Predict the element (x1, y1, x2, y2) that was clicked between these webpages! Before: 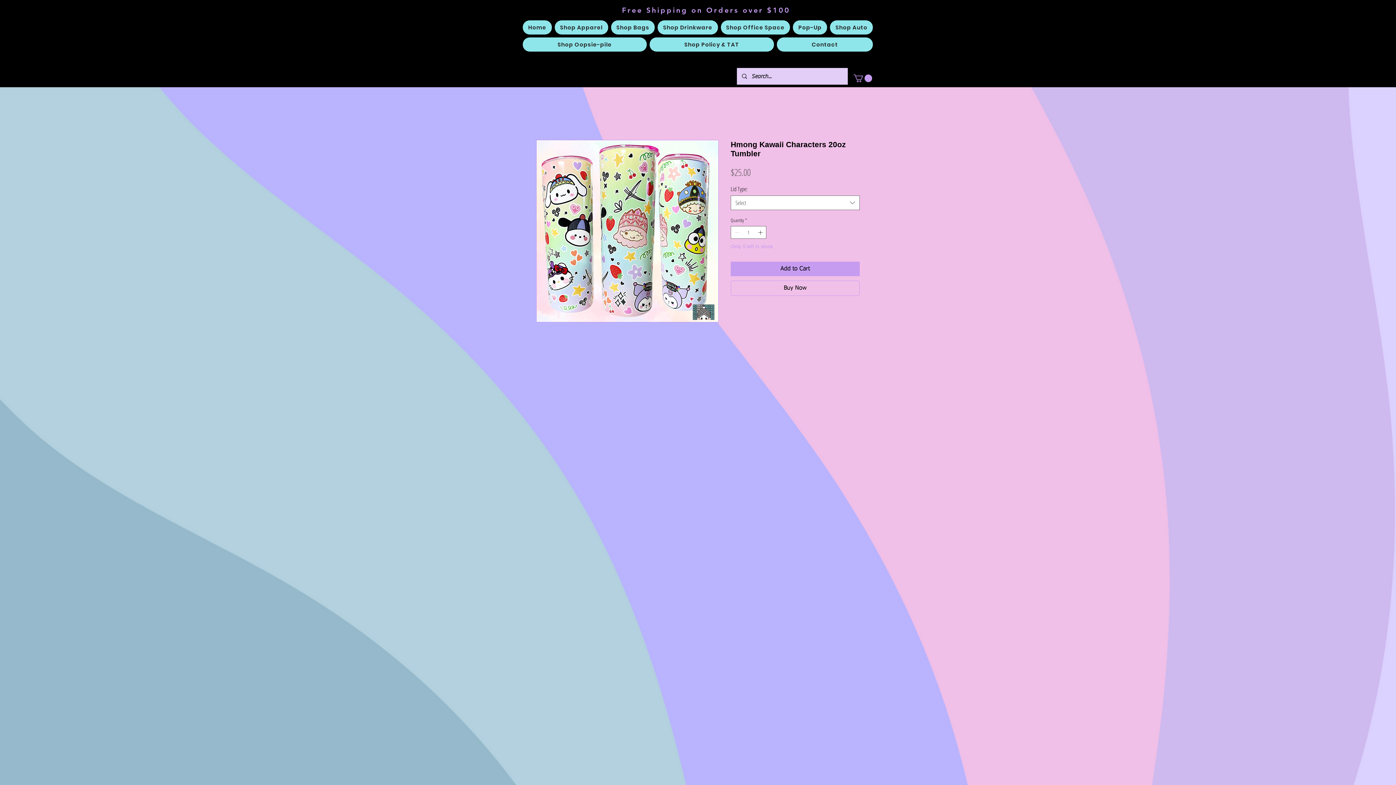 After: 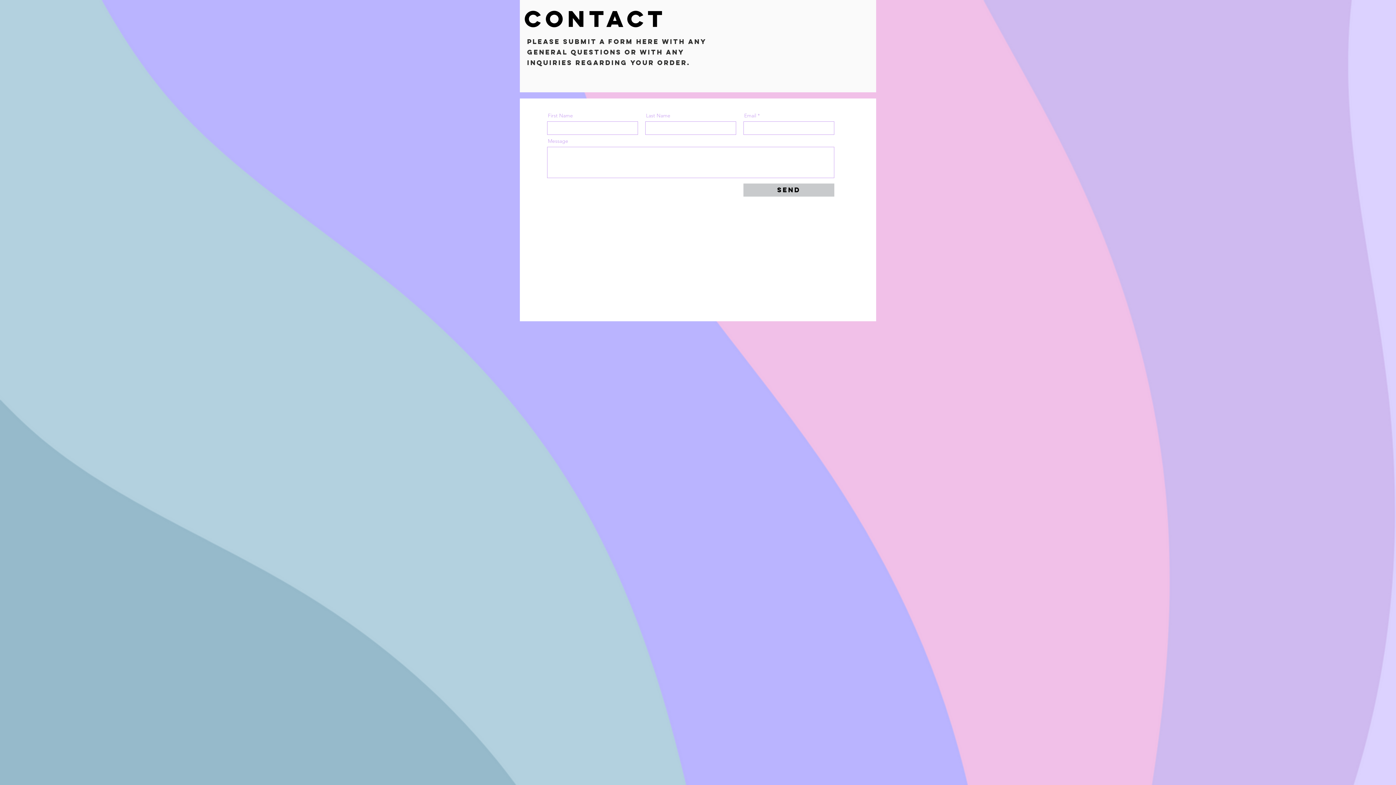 Action: label: Contact bbox: (777, 37, 873, 51)